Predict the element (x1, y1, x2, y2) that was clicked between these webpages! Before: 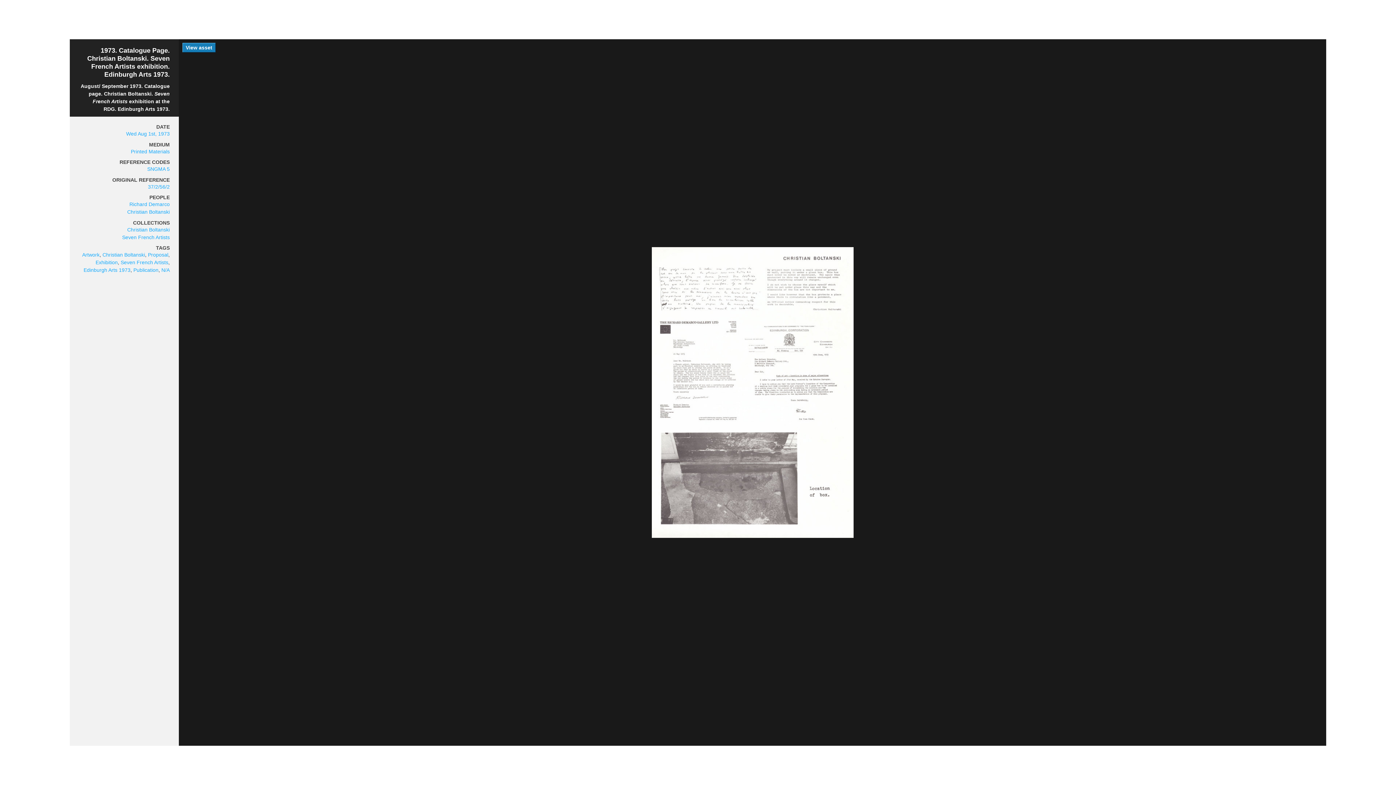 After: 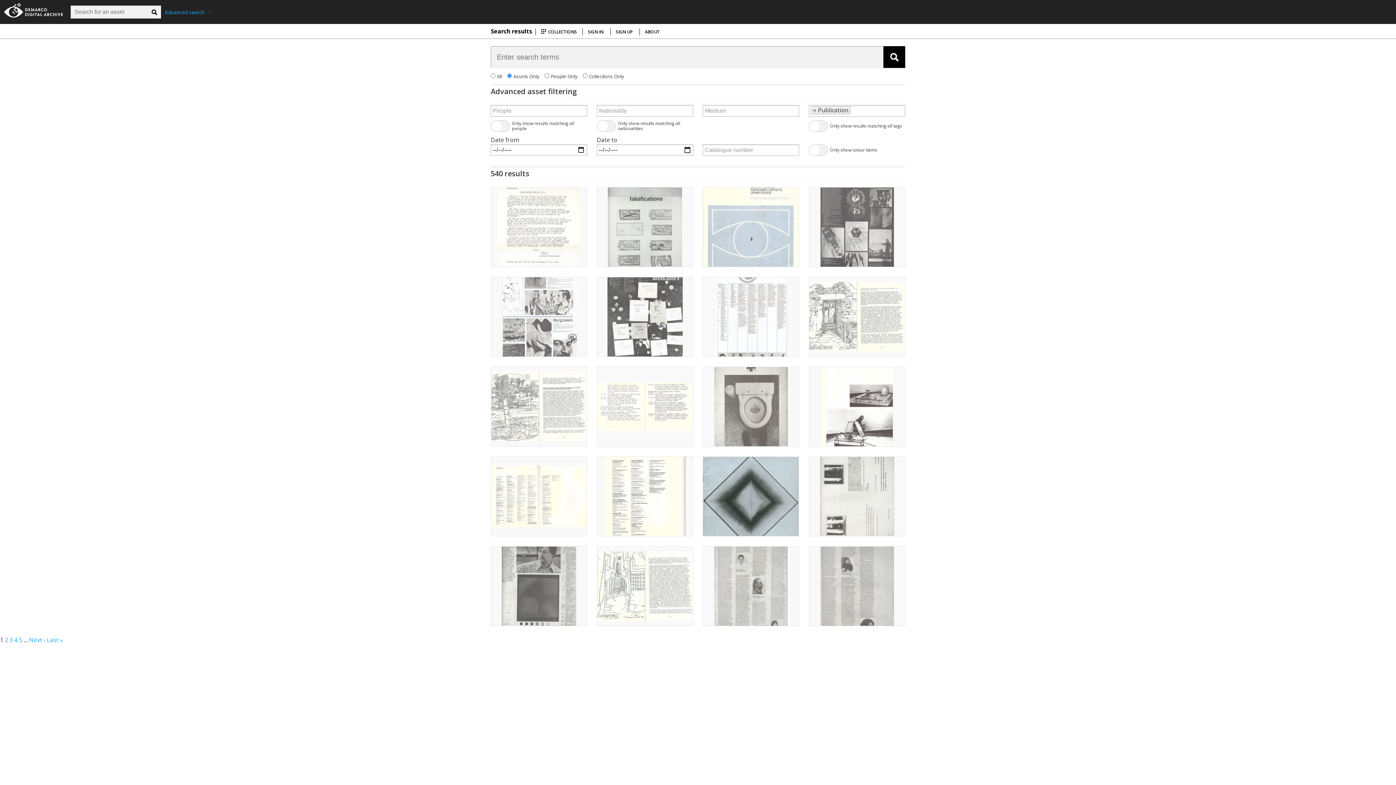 Action: label: Publication bbox: (133, 267, 158, 273)